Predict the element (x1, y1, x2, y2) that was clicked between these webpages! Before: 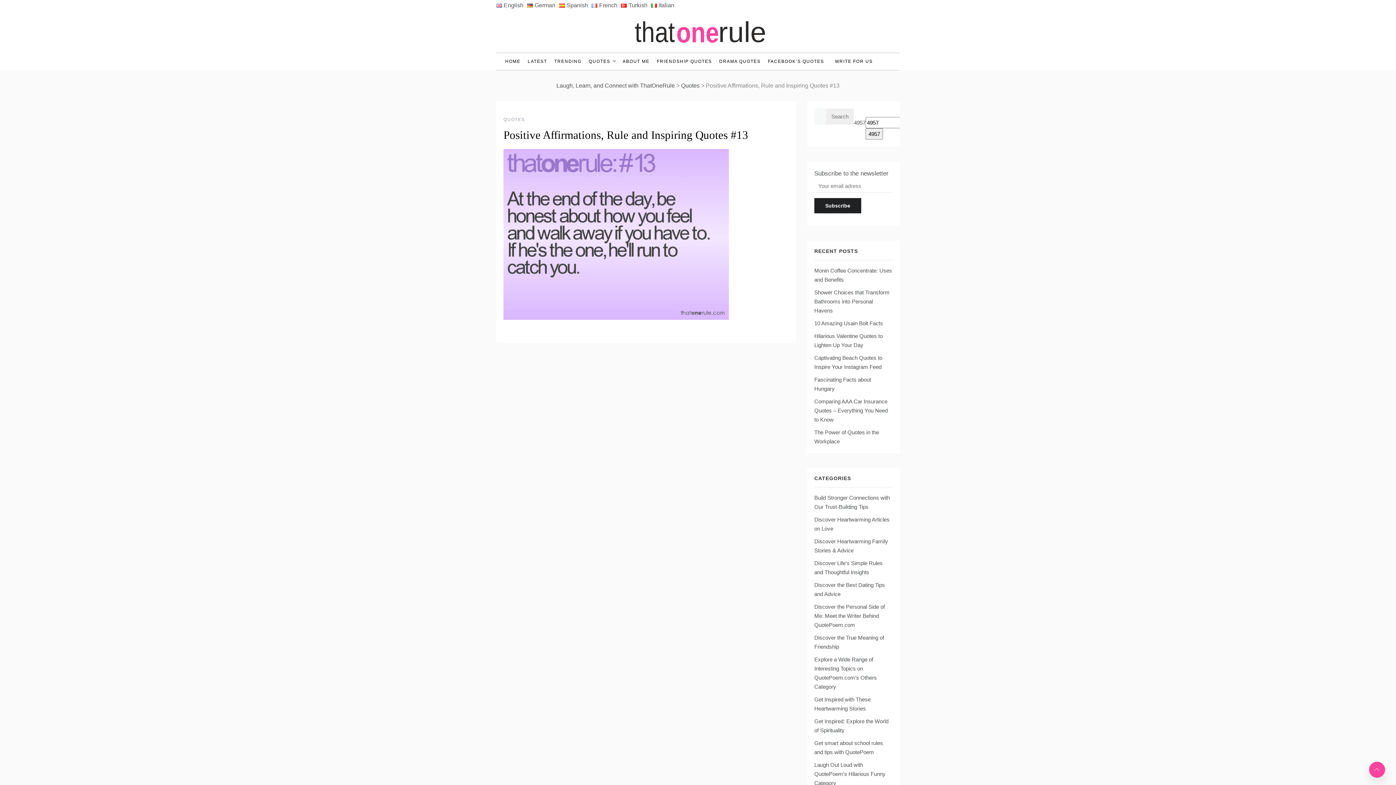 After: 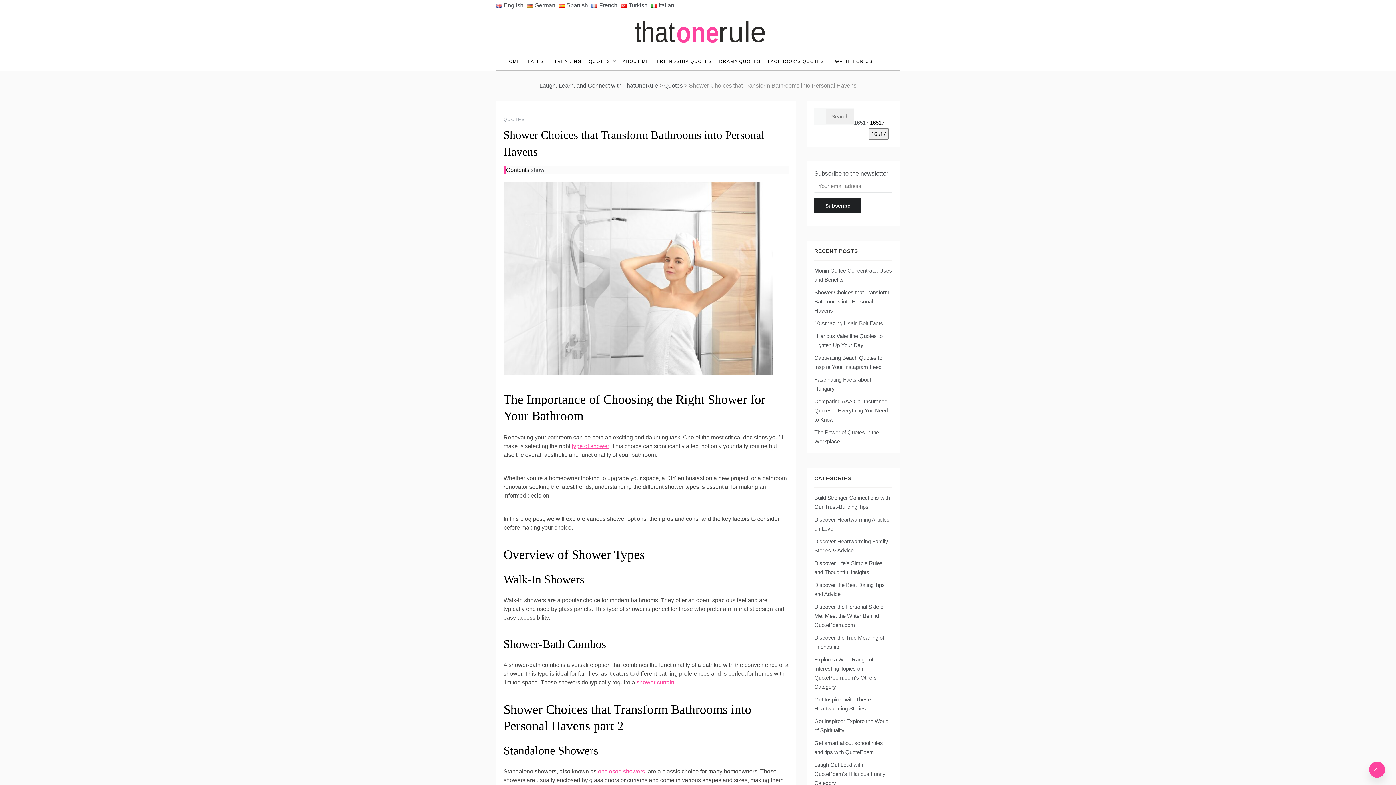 Action: label: Shower Choices that Transform Bathrooms into Personal Havens bbox: (814, 289, 889, 313)